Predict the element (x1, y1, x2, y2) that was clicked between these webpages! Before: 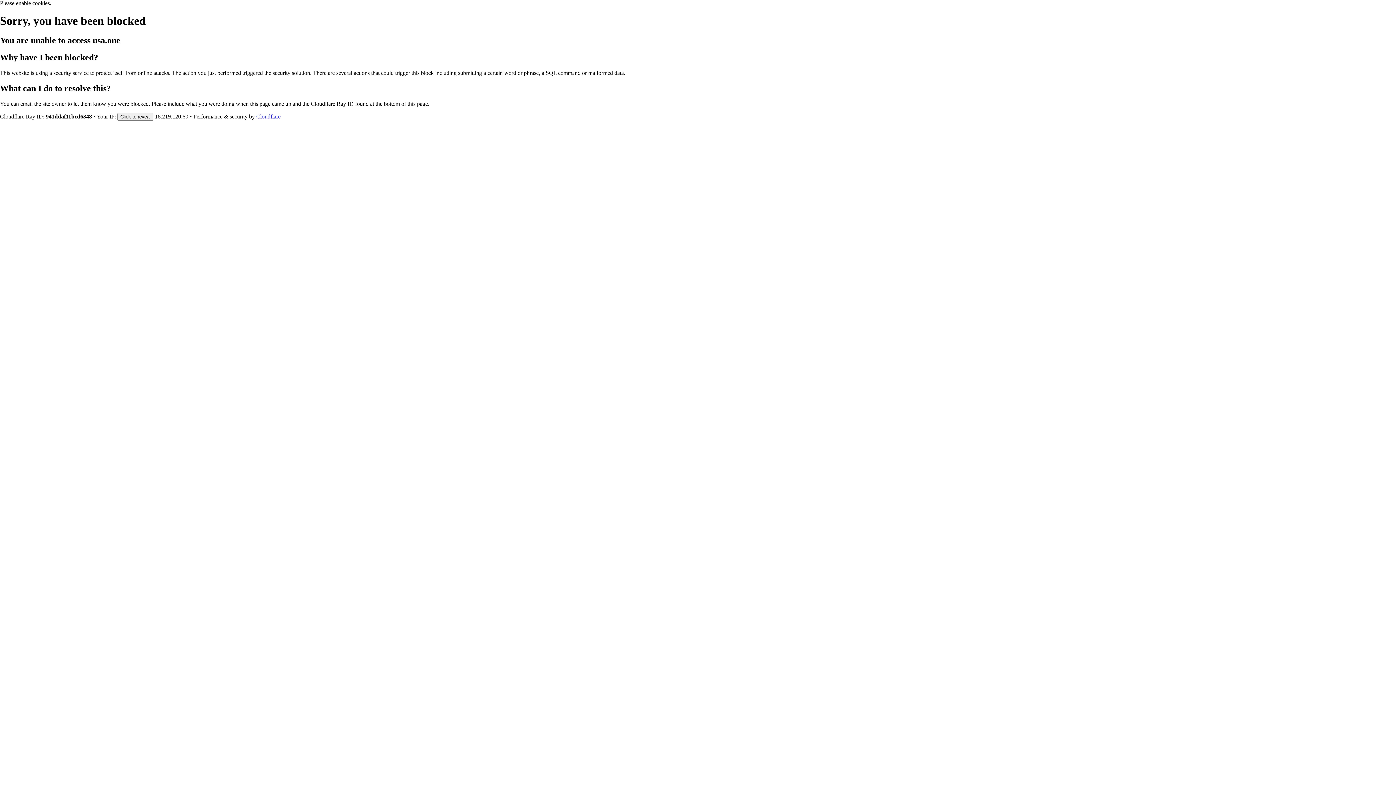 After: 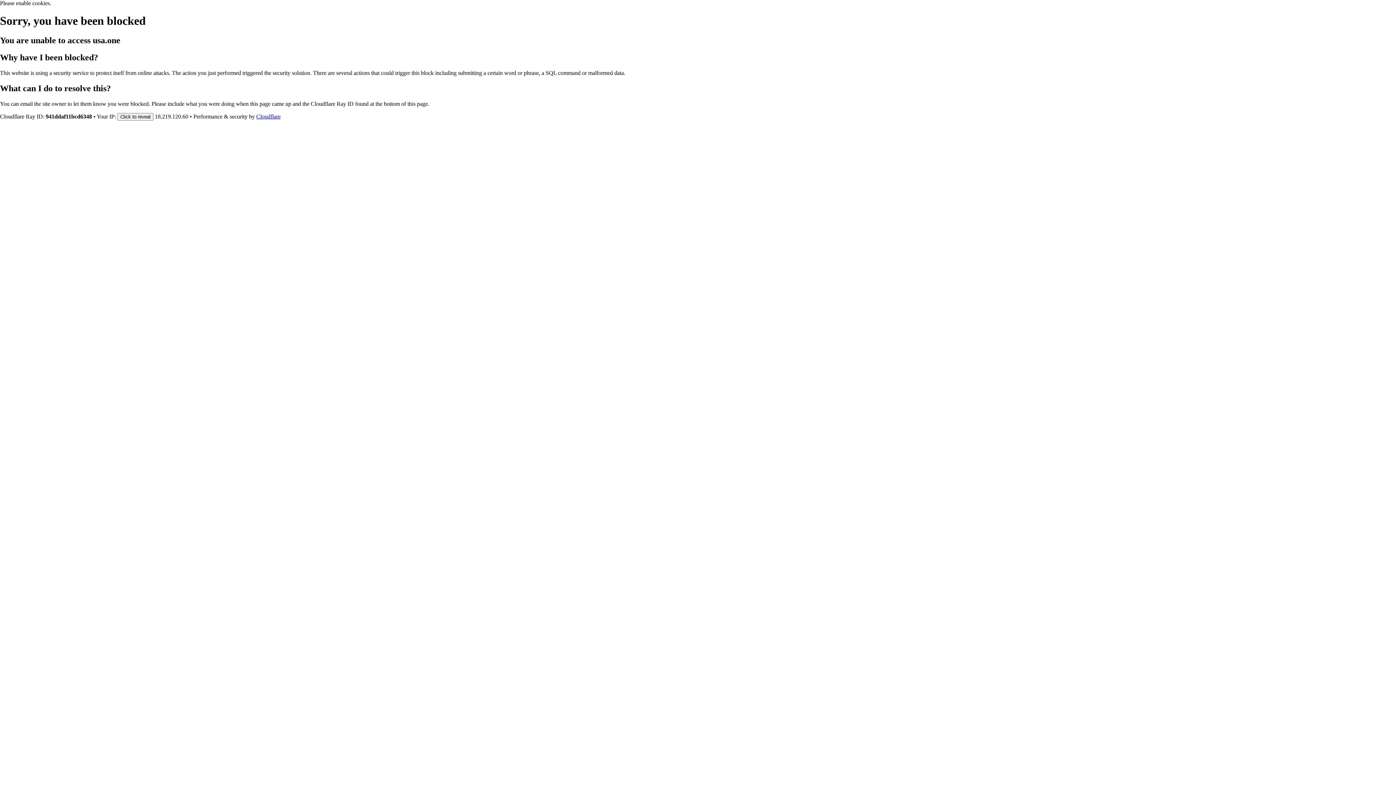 Action: label: Cloudflare bbox: (256, 113, 280, 119)